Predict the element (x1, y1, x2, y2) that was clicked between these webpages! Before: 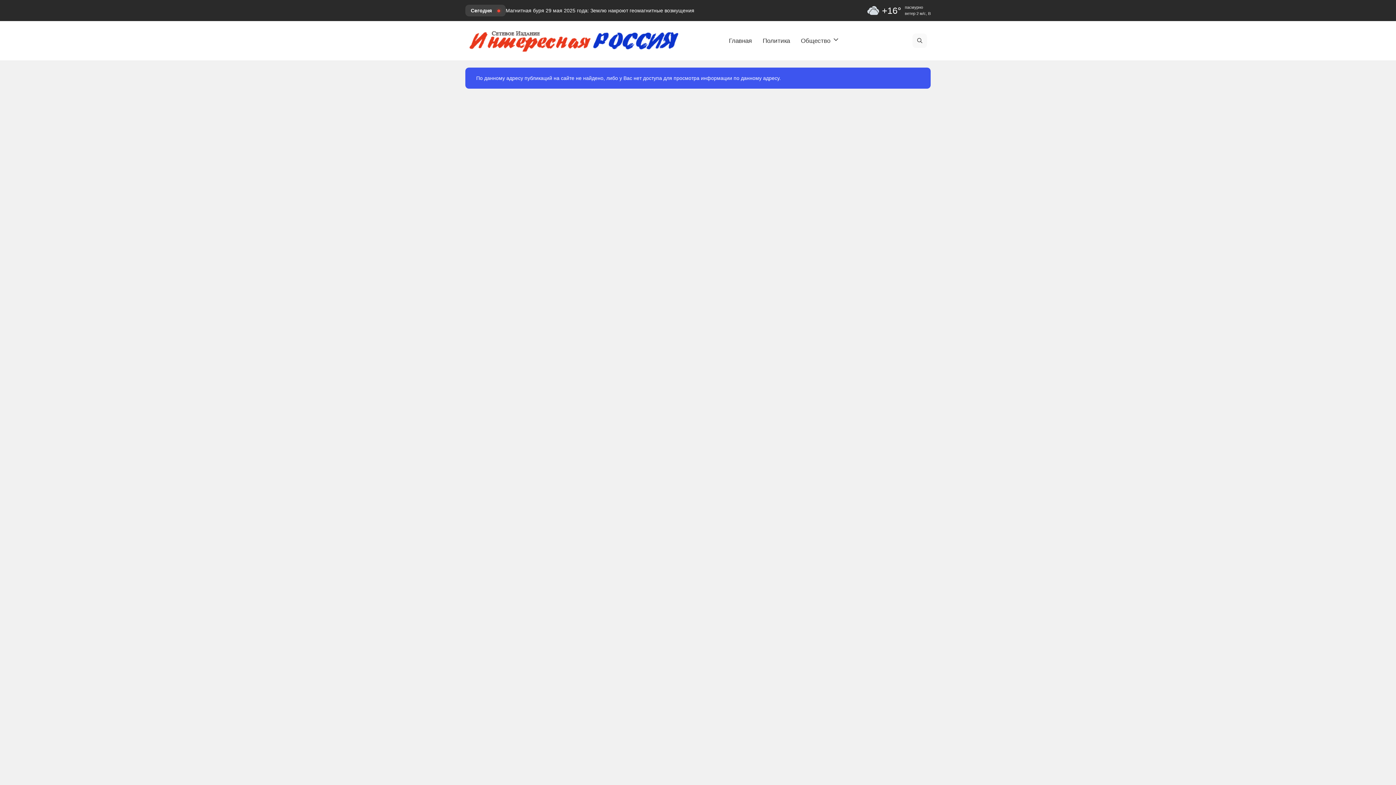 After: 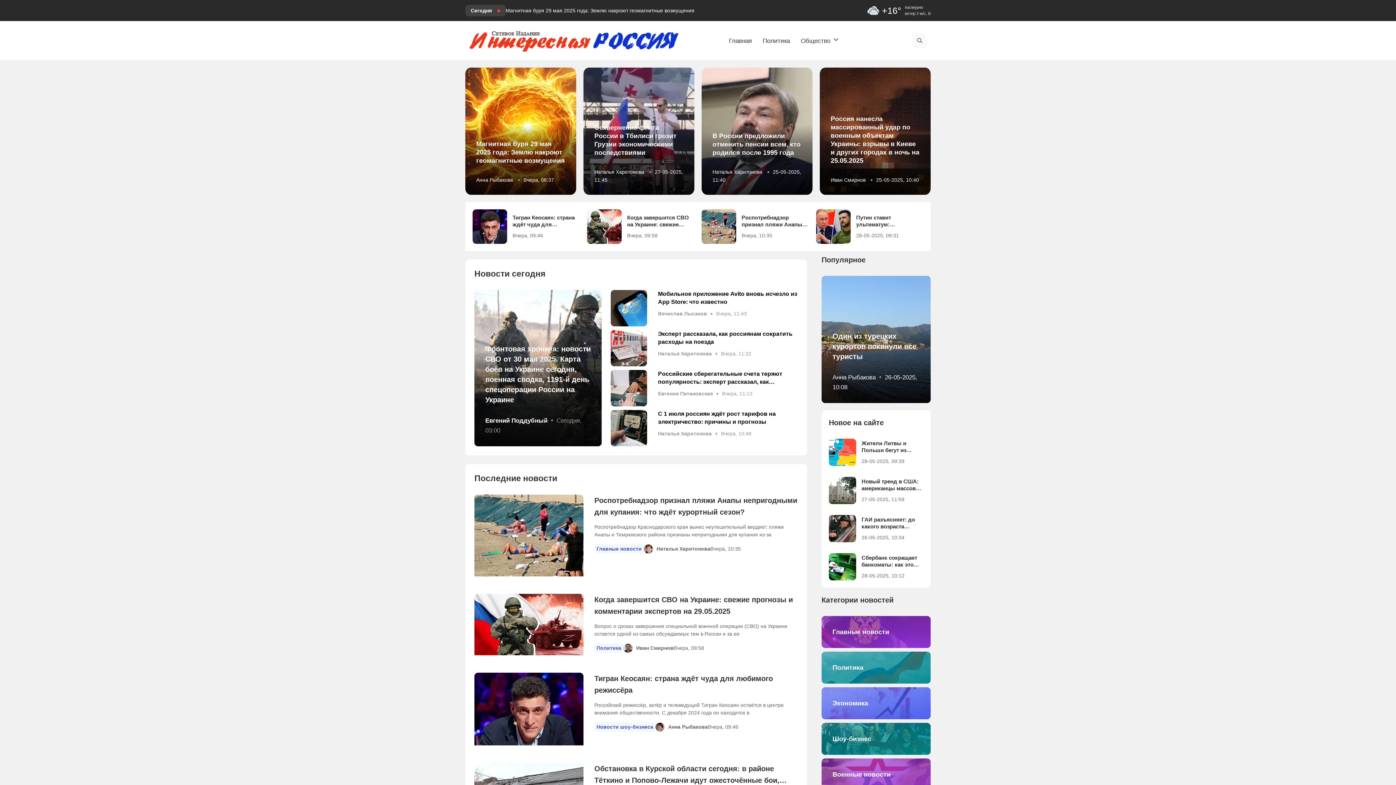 Action: label: Главная bbox: (723, 30, 757, 51)